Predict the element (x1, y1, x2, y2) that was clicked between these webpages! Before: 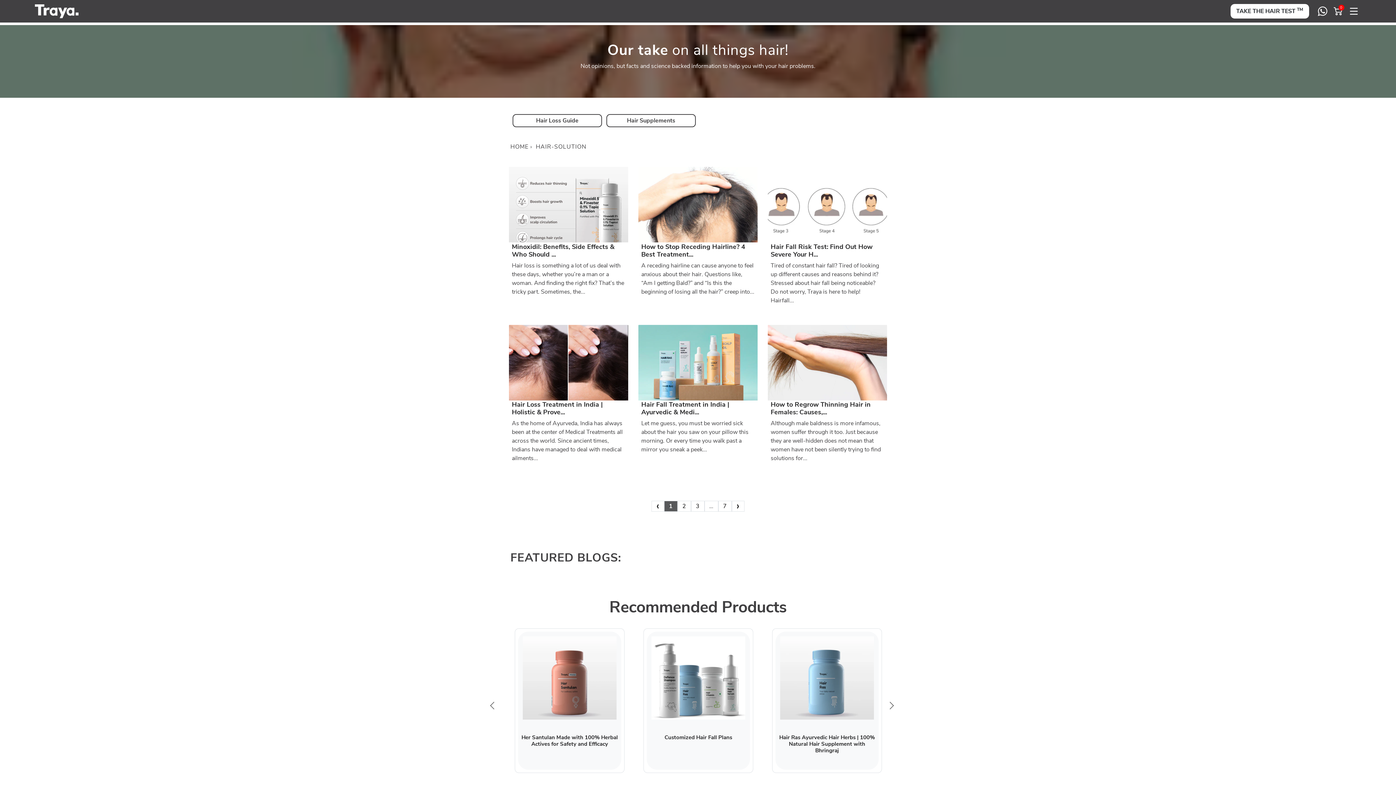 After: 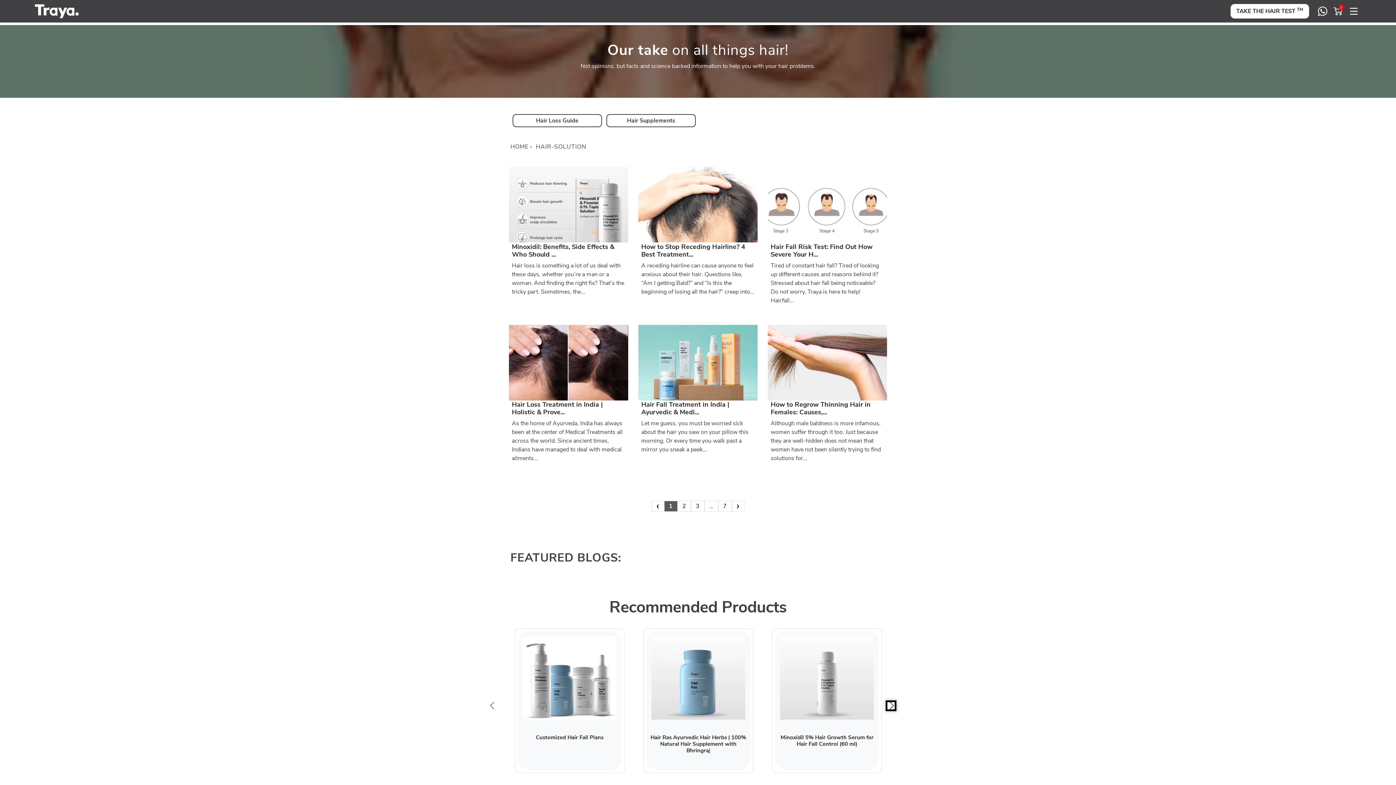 Action: bbox: (887, 702, 894, 709) label: Next